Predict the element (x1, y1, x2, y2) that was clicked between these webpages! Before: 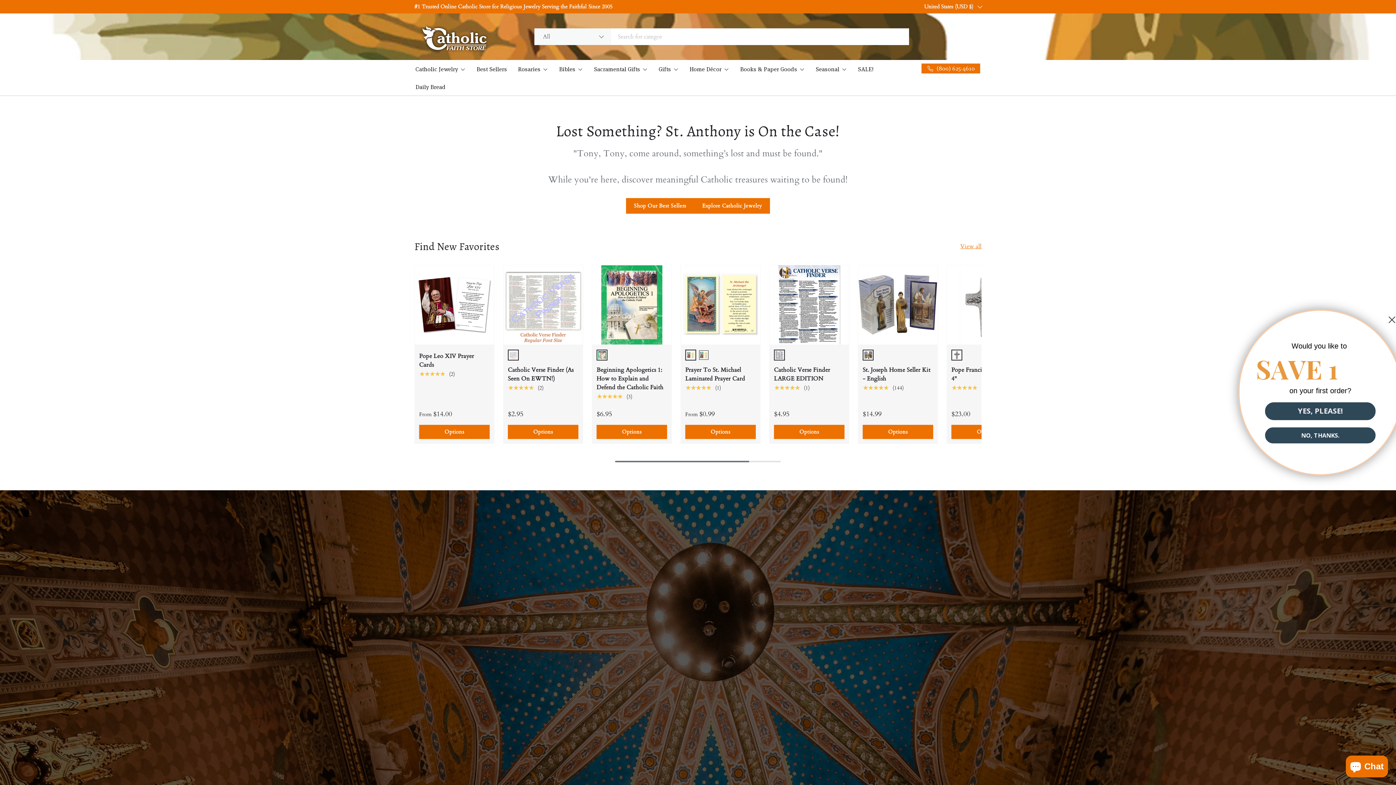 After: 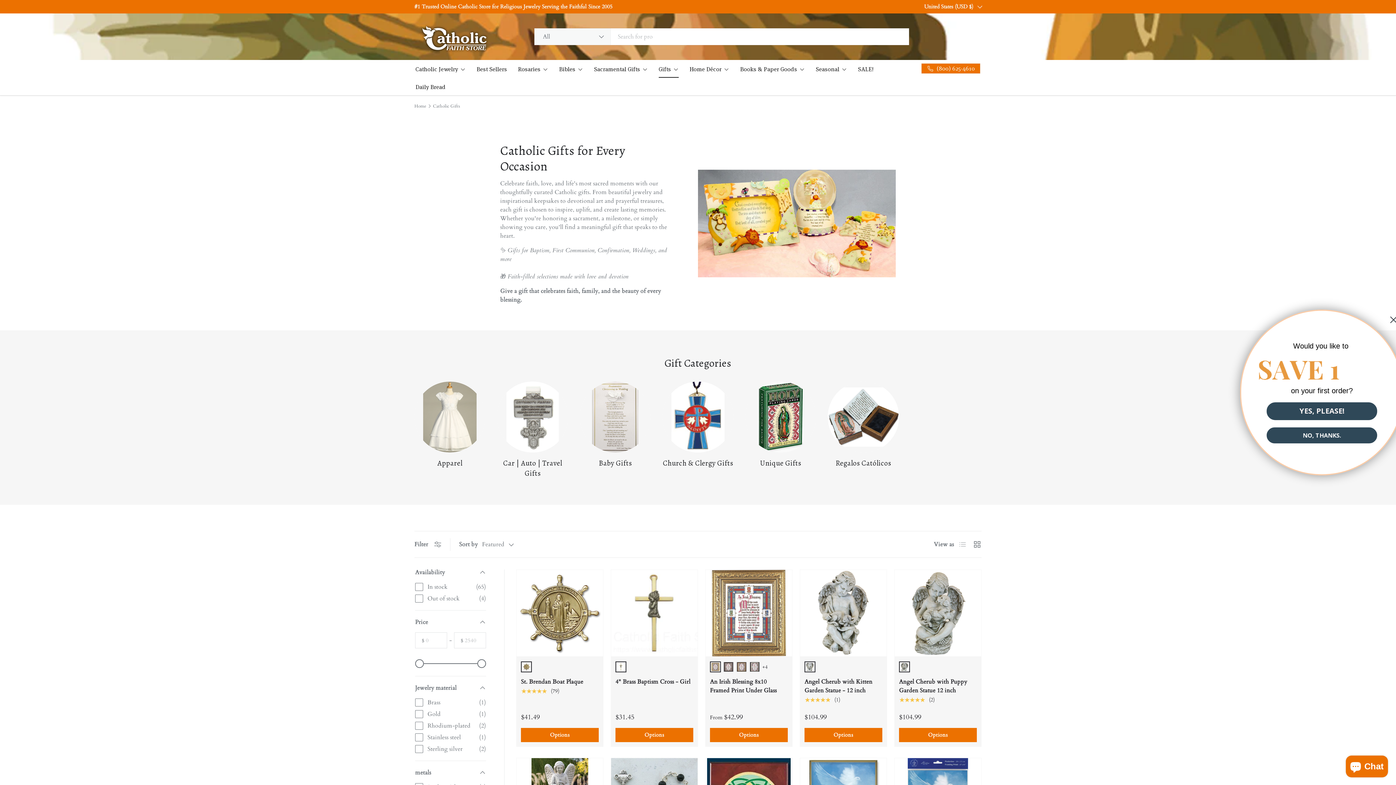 Action: bbox: (658, 60, 678, 77) label: Gifts